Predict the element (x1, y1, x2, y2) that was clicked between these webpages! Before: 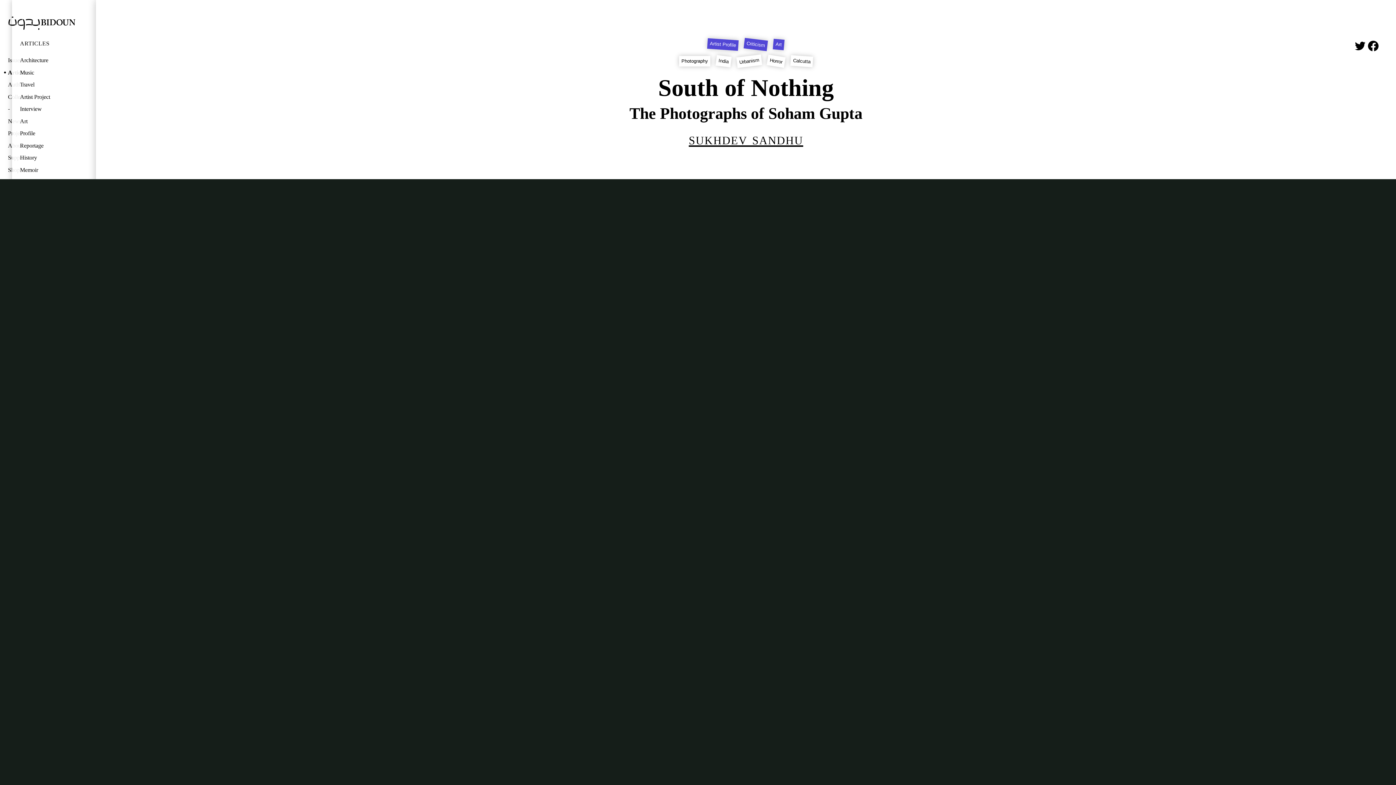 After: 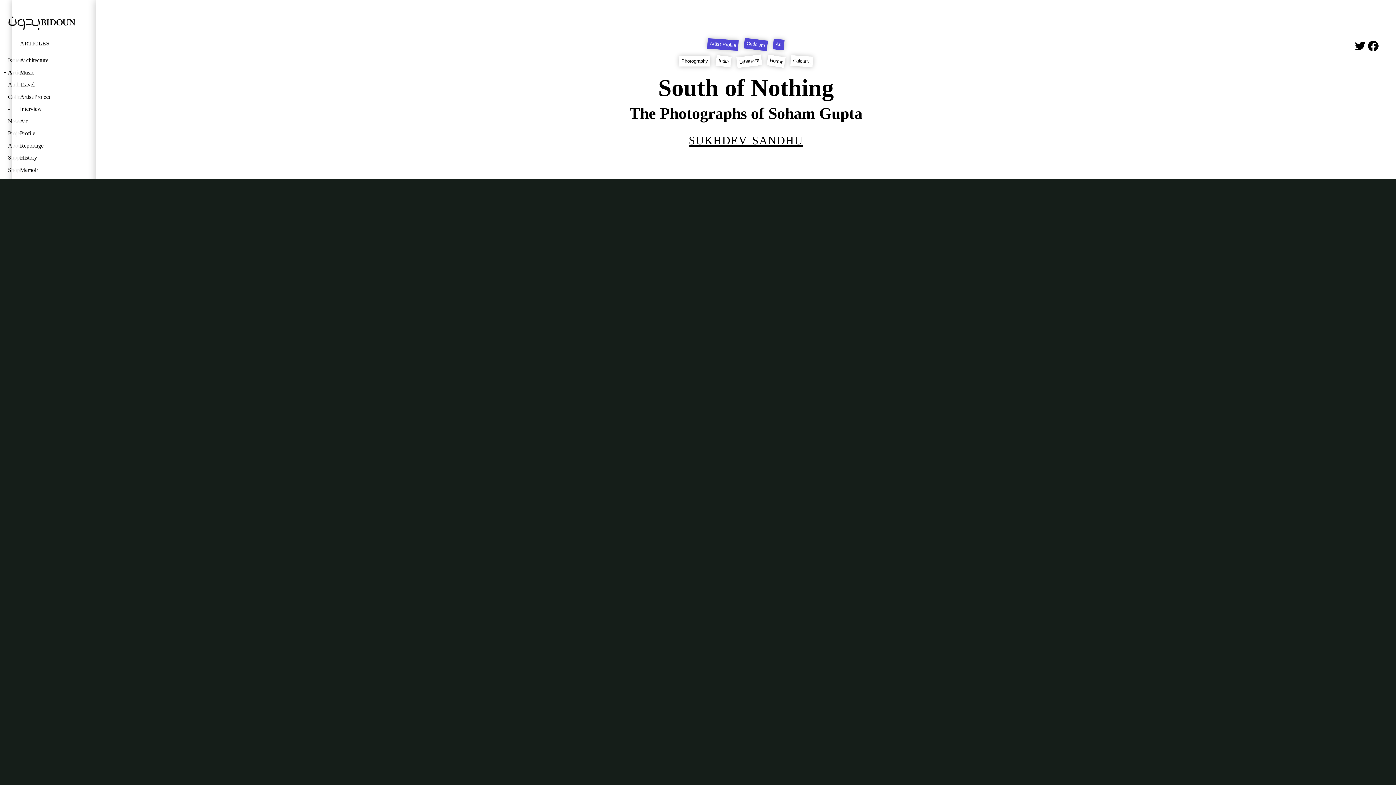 Action: bbox: (1355, 40, 1365, 56)